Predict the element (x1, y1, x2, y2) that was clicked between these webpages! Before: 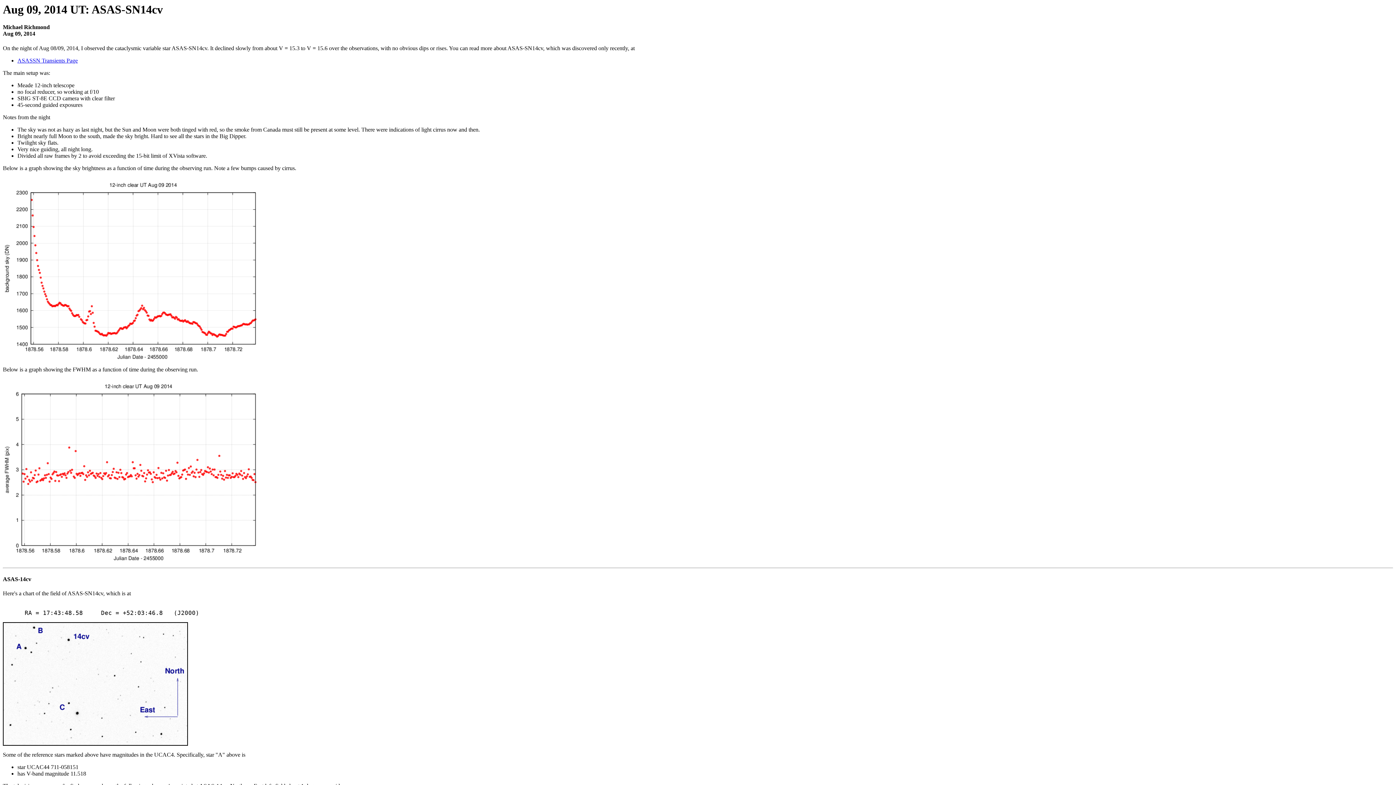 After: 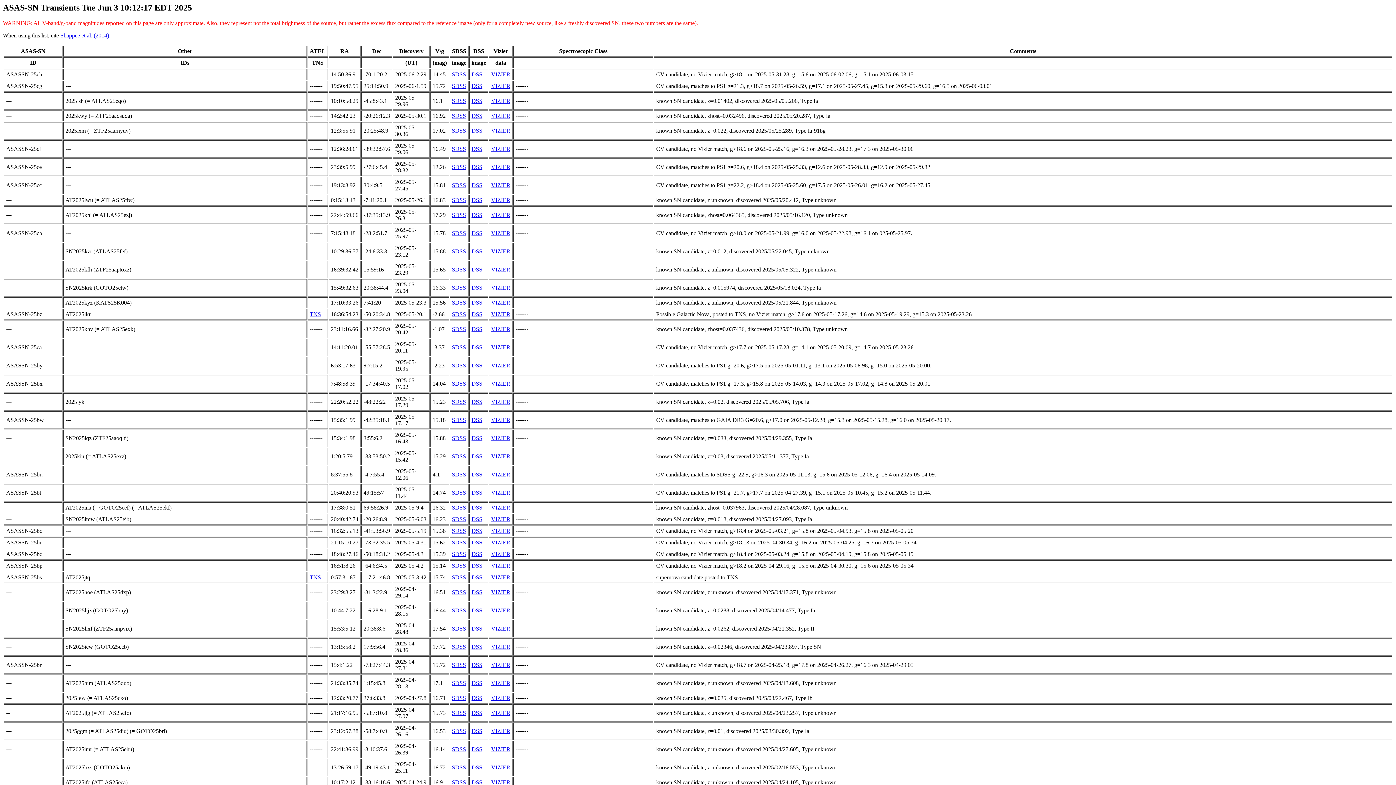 Action: bbox: (17, 57, 77, 63) label: ASASSN Transients Page